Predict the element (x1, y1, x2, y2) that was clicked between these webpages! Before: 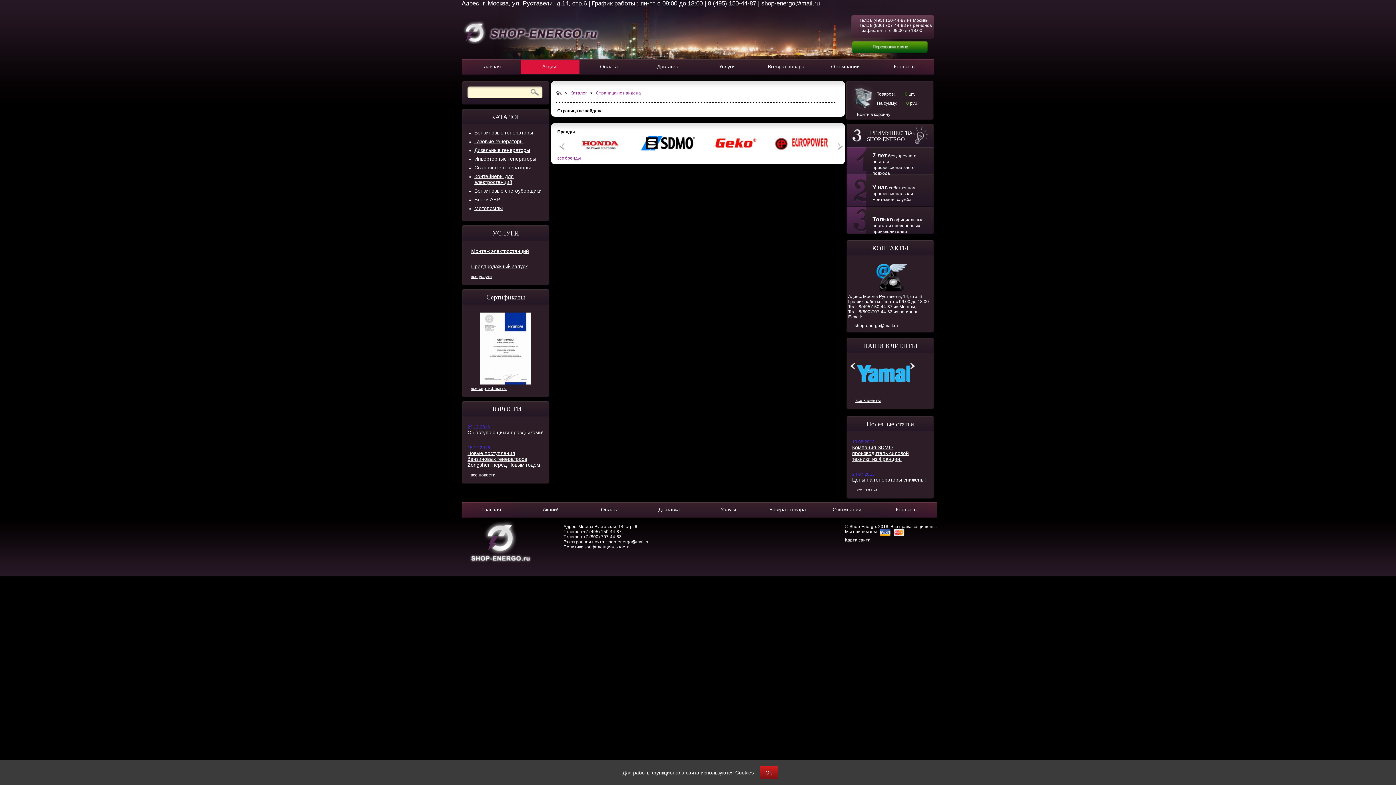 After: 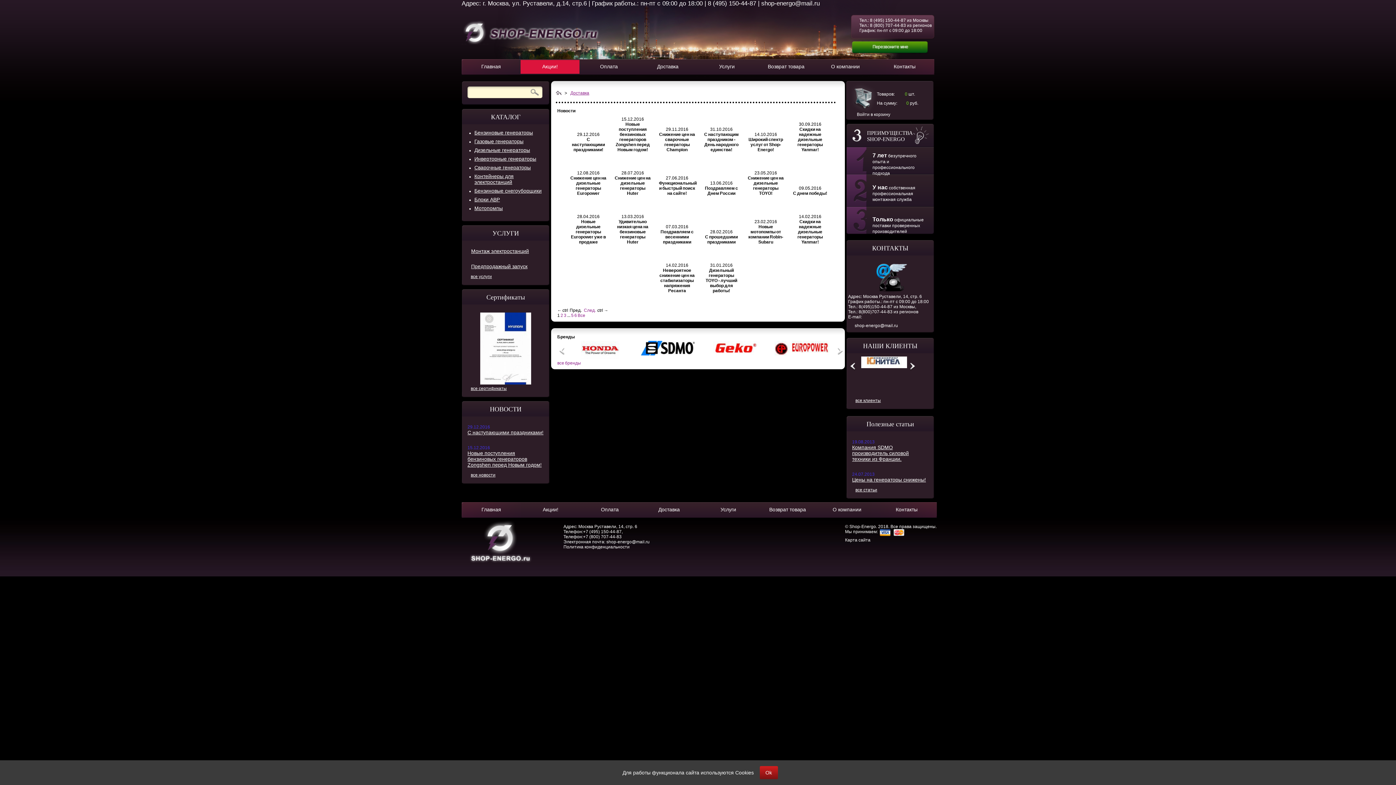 Action: label: все новости bbox: (470, 472, 495, 477)